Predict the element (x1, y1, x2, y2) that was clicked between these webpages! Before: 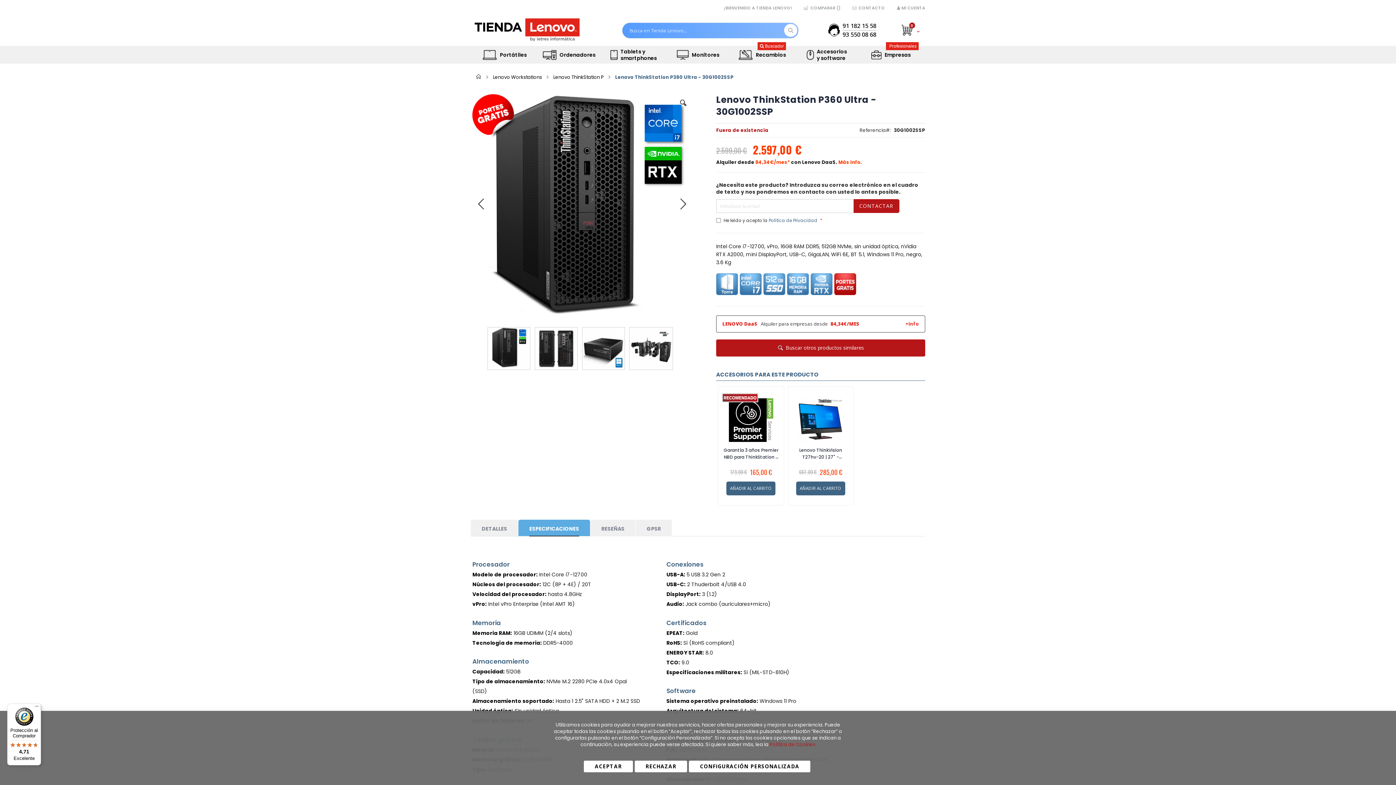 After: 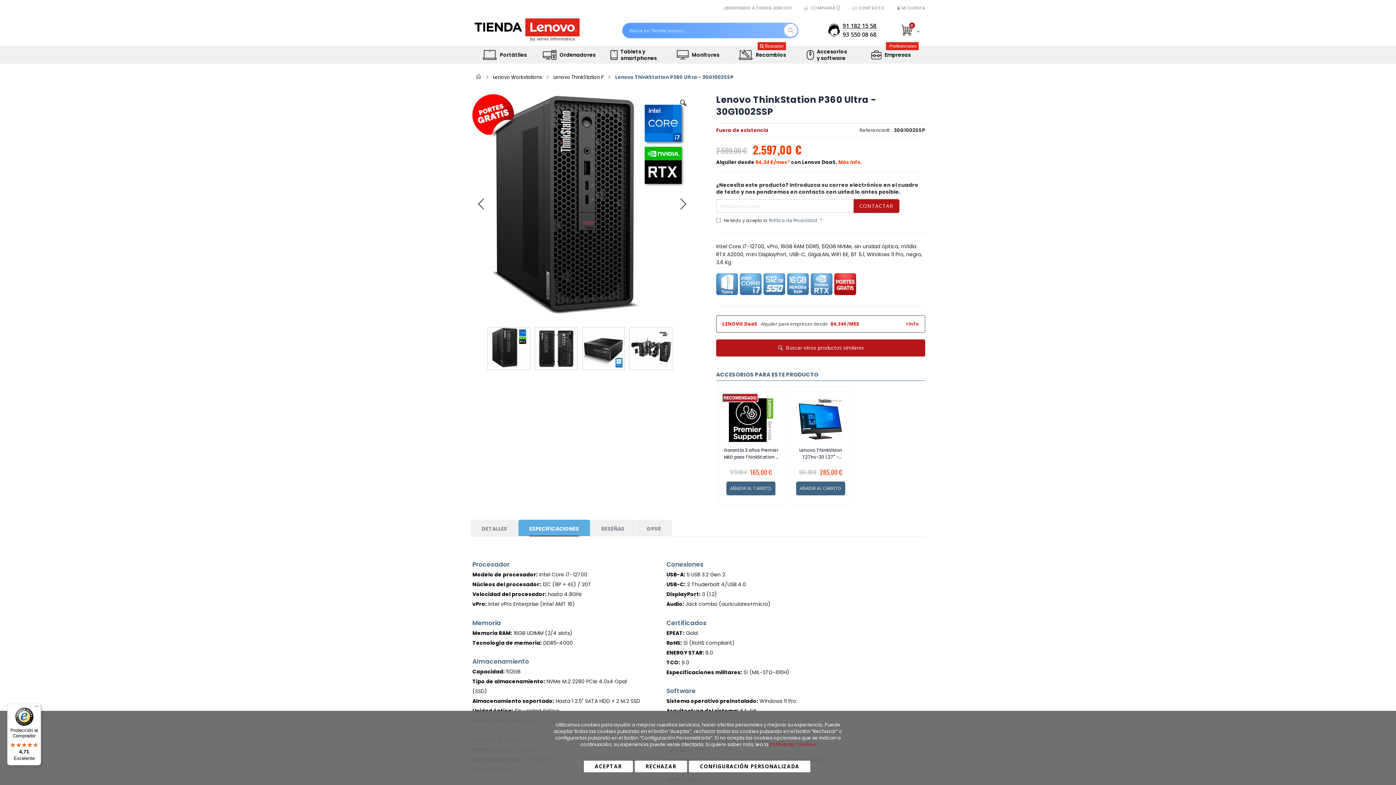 Action: bbox: (842, 21, 876, 30) label: 91 182 15 58